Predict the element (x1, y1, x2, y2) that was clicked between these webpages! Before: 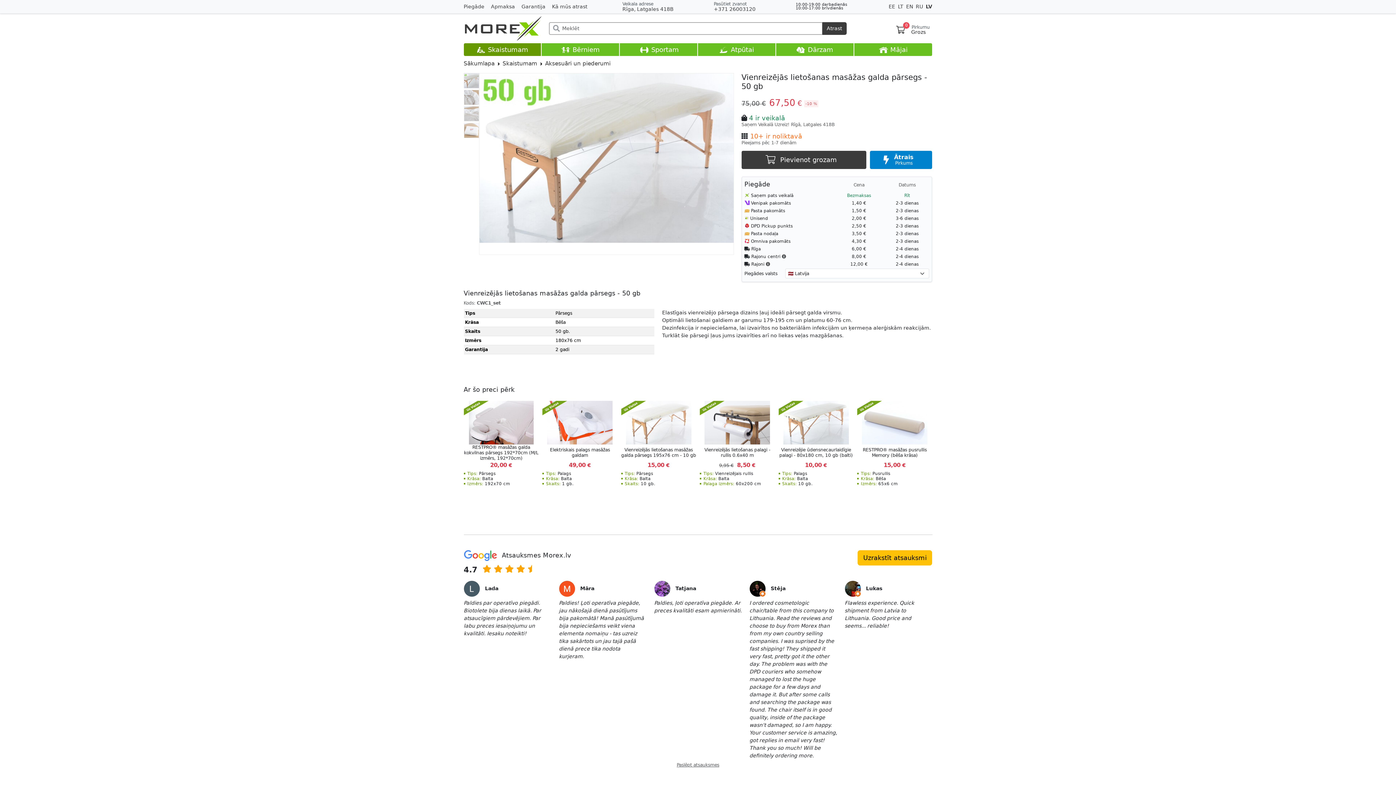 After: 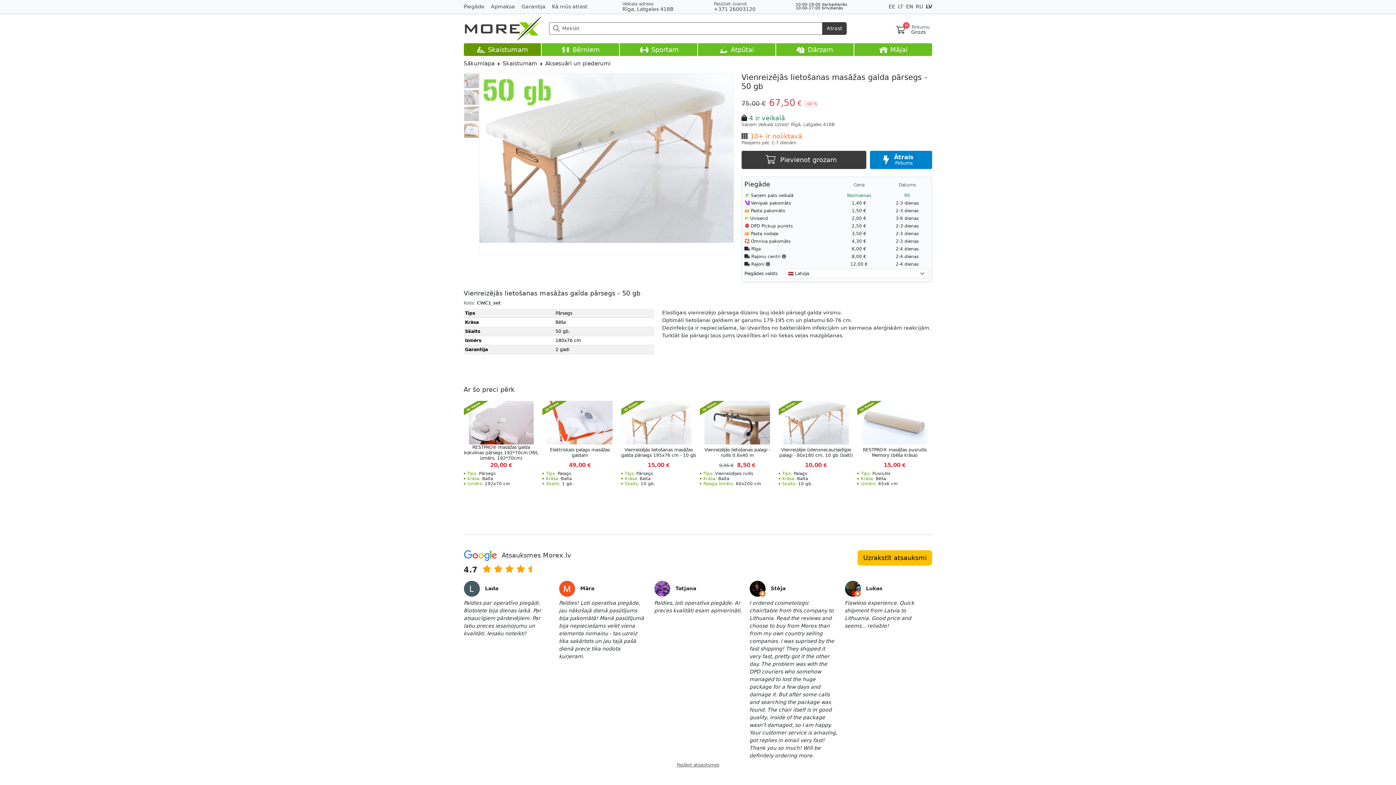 Action: bbox: (463, 73, 479, 88)